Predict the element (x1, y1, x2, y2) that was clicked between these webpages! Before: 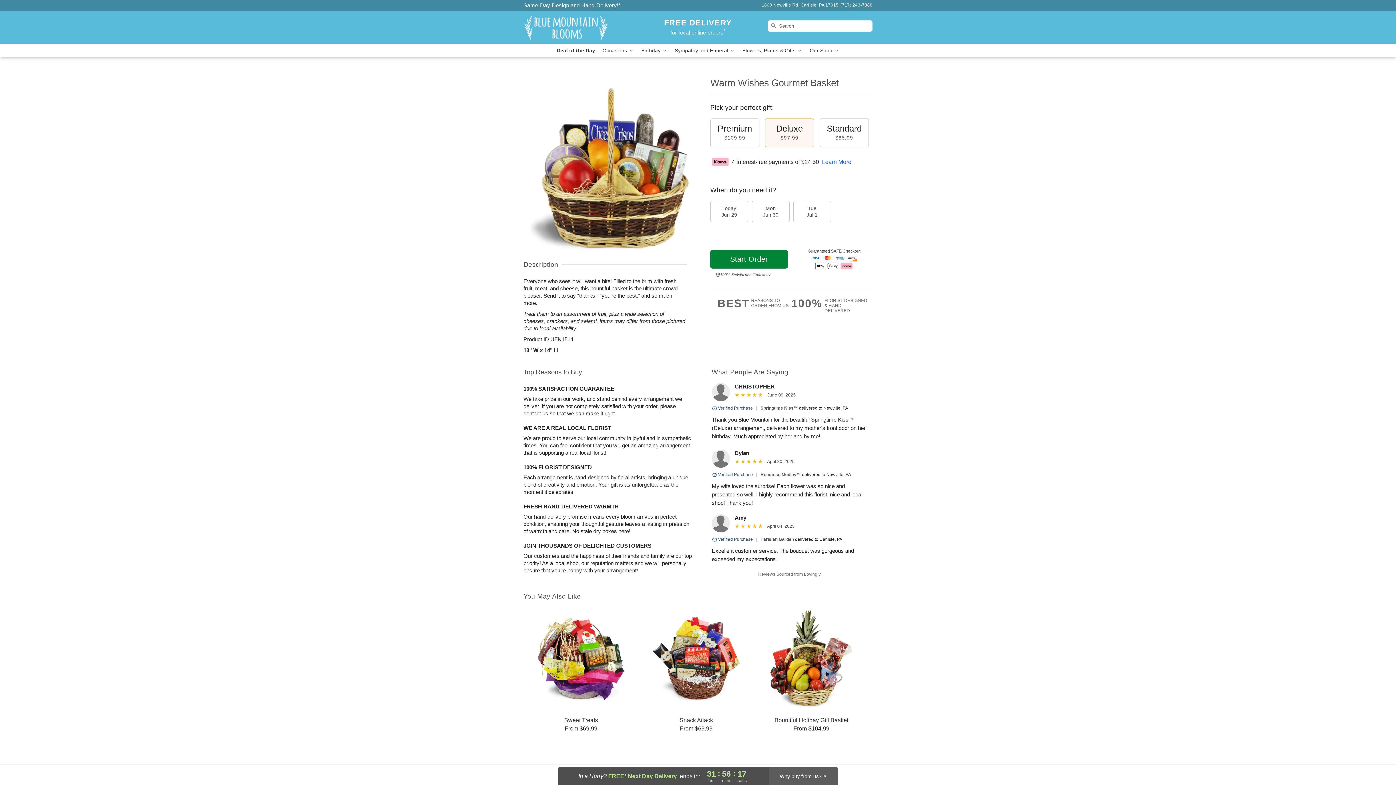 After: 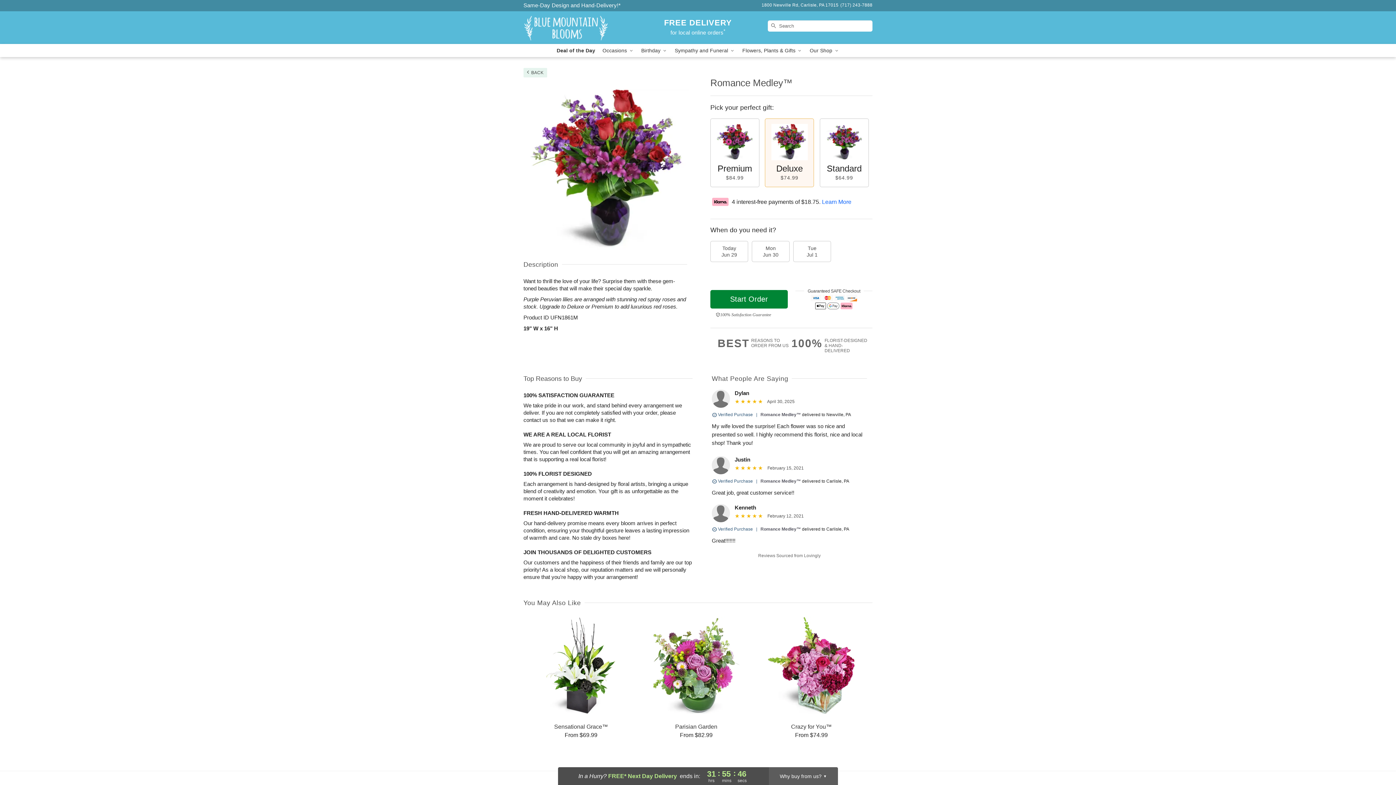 Action: label: Romance Medley™ bbox: (760, 472, 801, 477)